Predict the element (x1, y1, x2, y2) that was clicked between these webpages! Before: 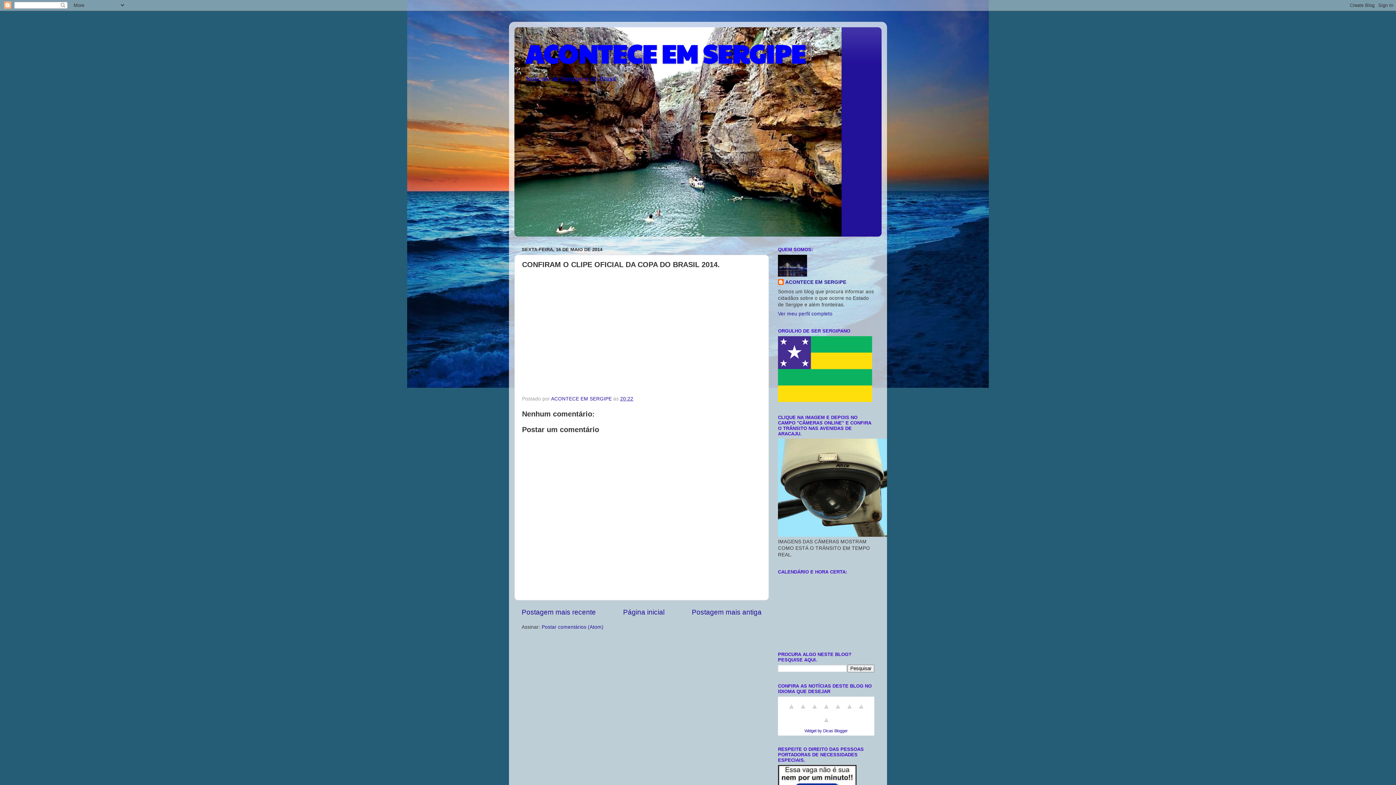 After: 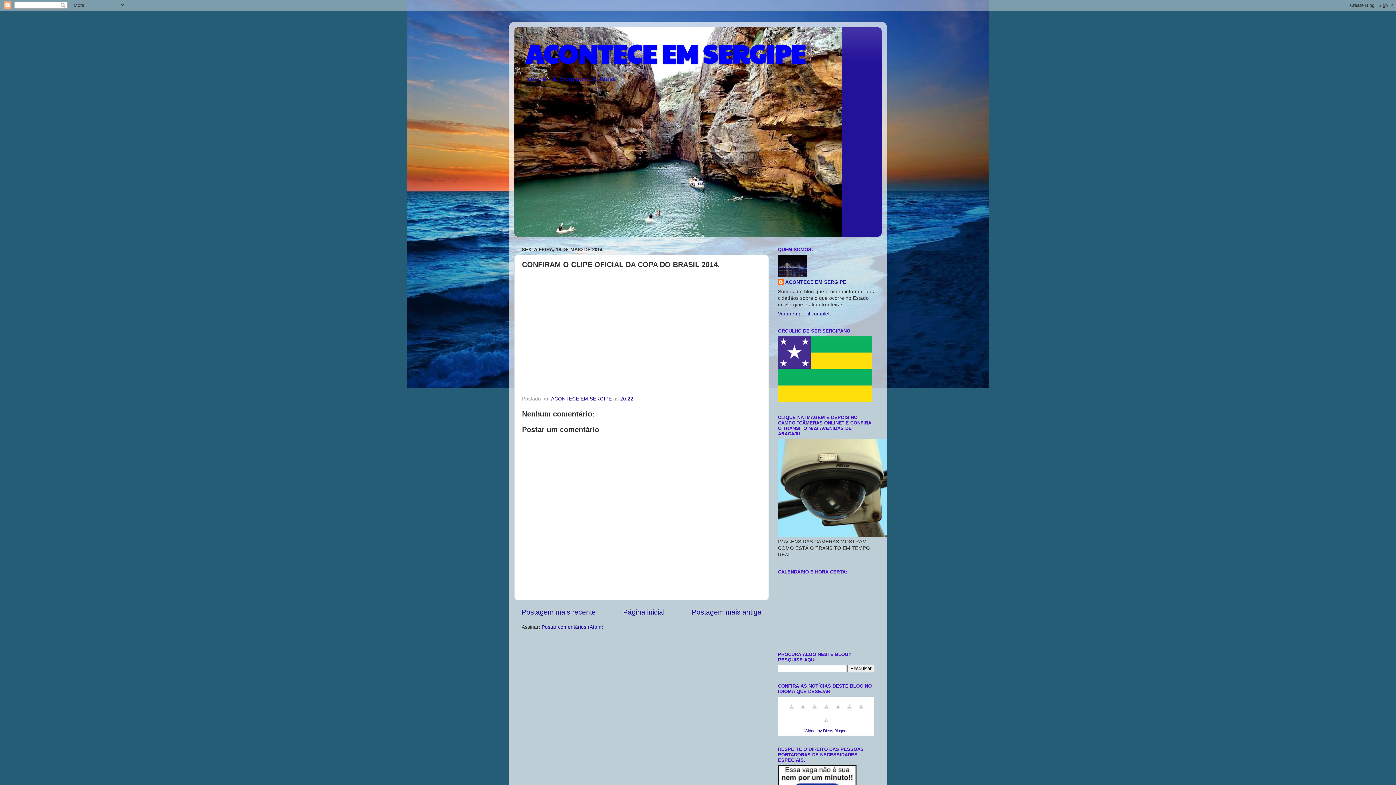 Action: bbox: (843, 708, 855, 713)